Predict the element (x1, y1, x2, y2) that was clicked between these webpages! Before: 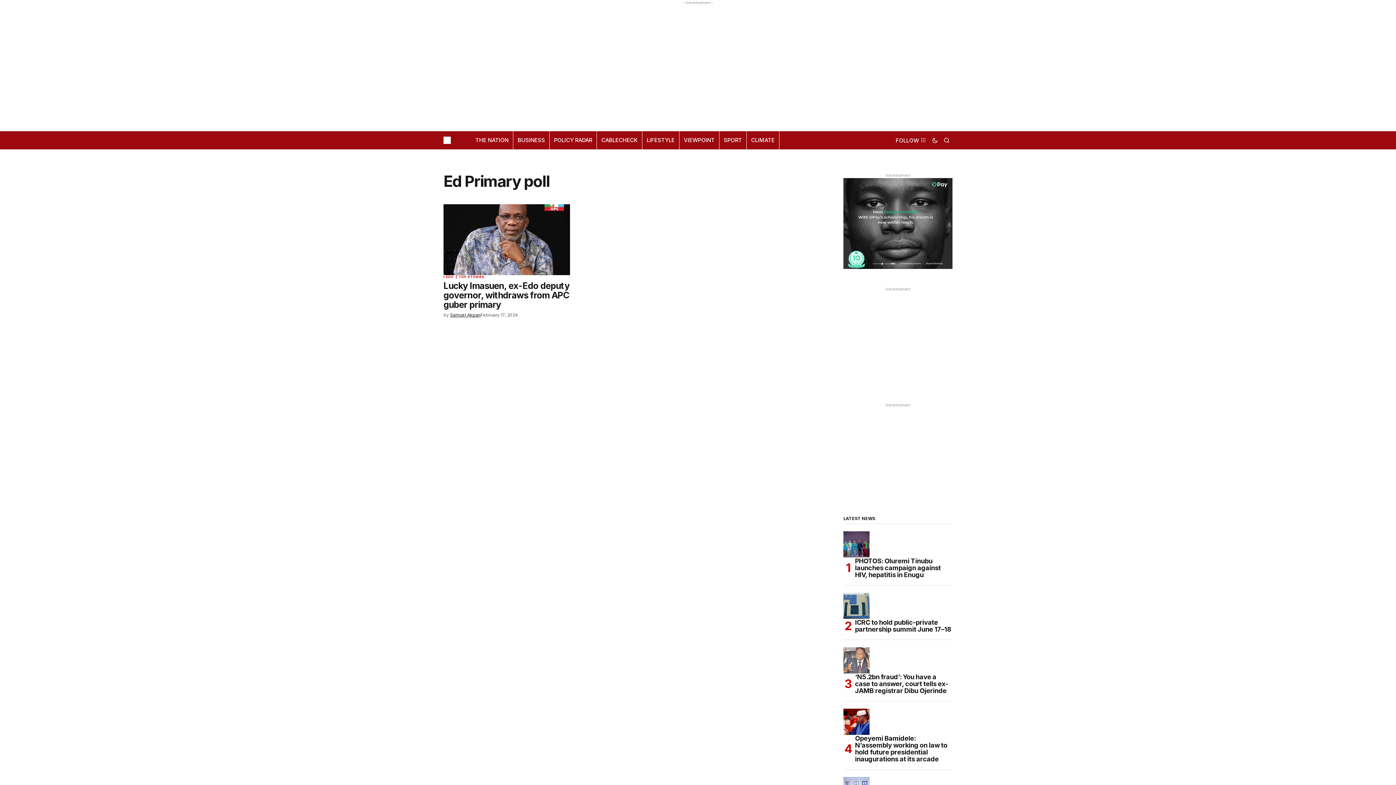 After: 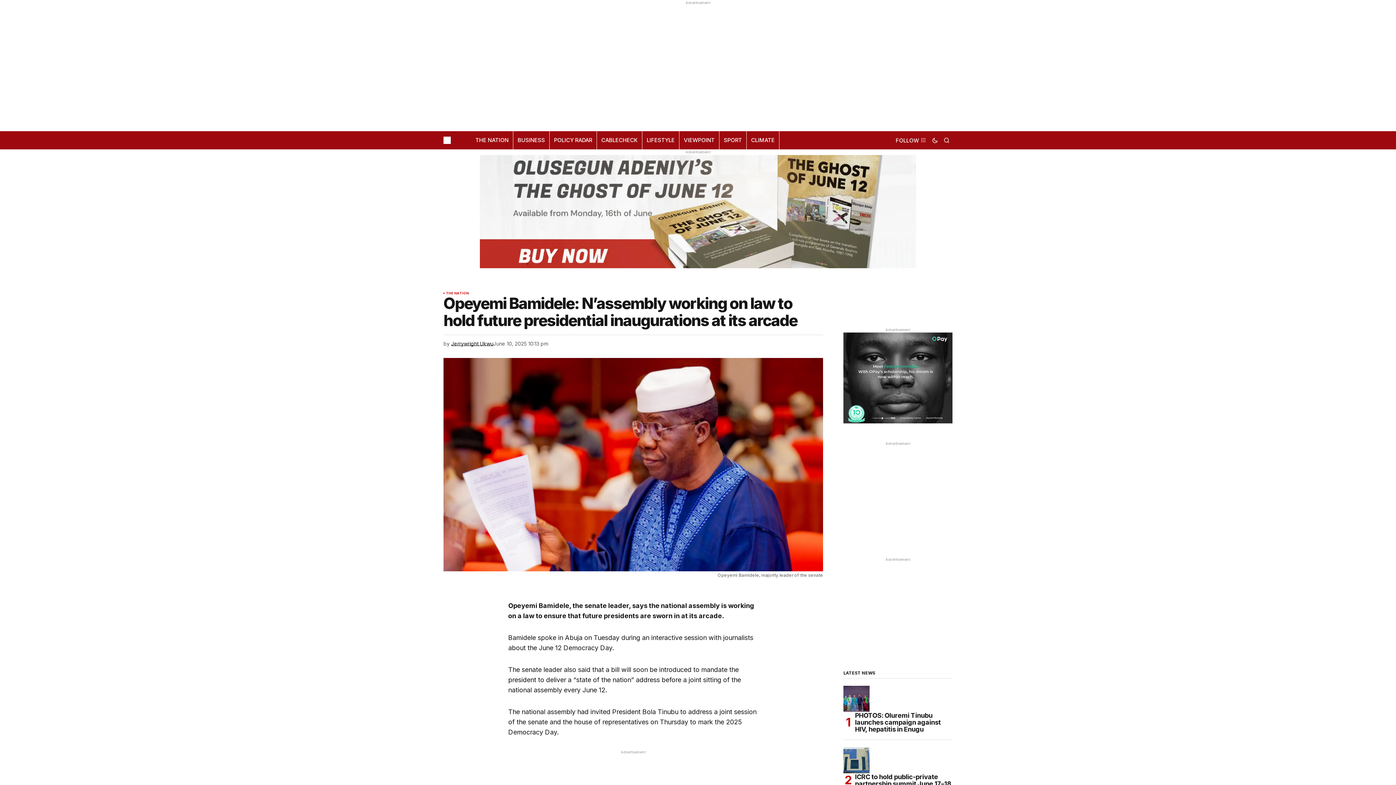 Action: bbox: (843, 709, 869, 735) label: Opeyemi Bamidele: N’assembly working on law to hold future presidential inaugurations at its arcade